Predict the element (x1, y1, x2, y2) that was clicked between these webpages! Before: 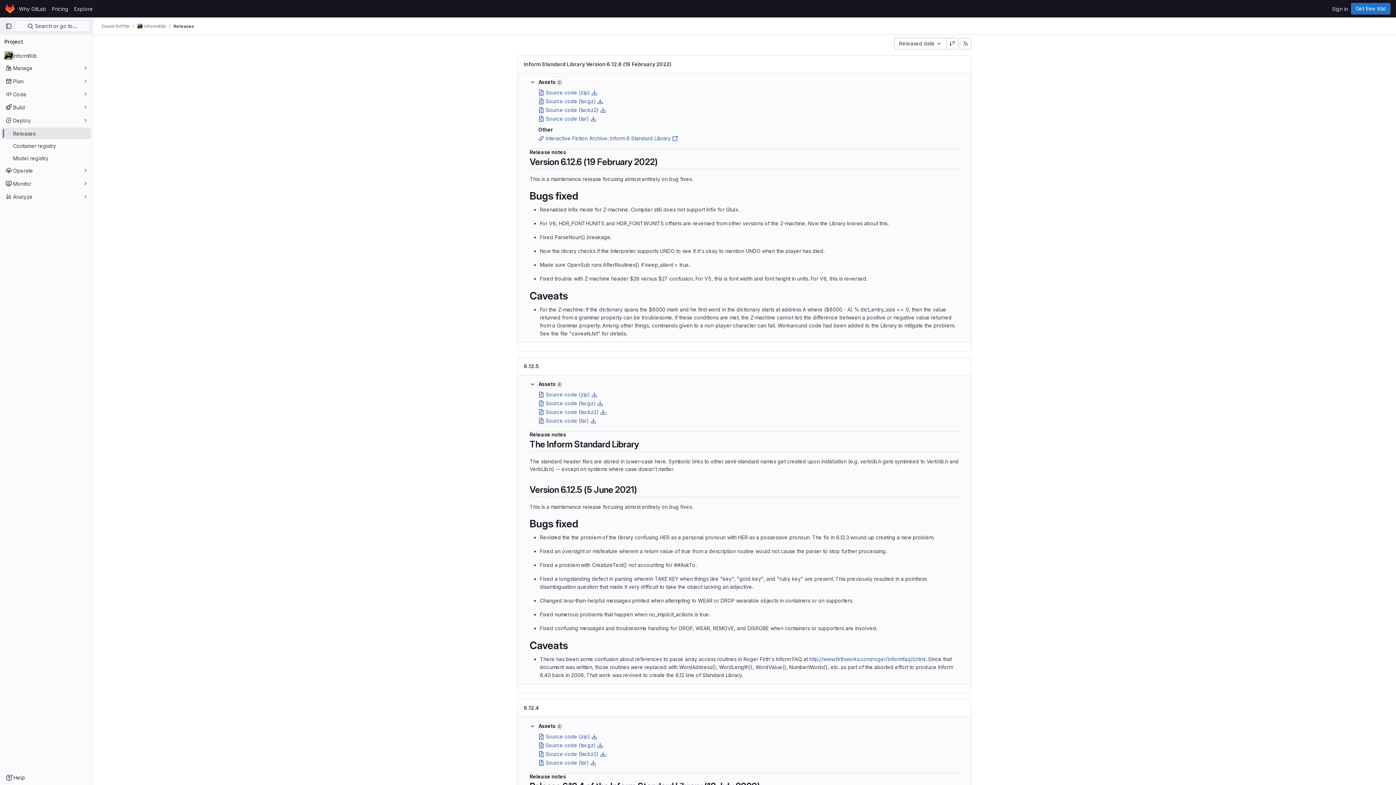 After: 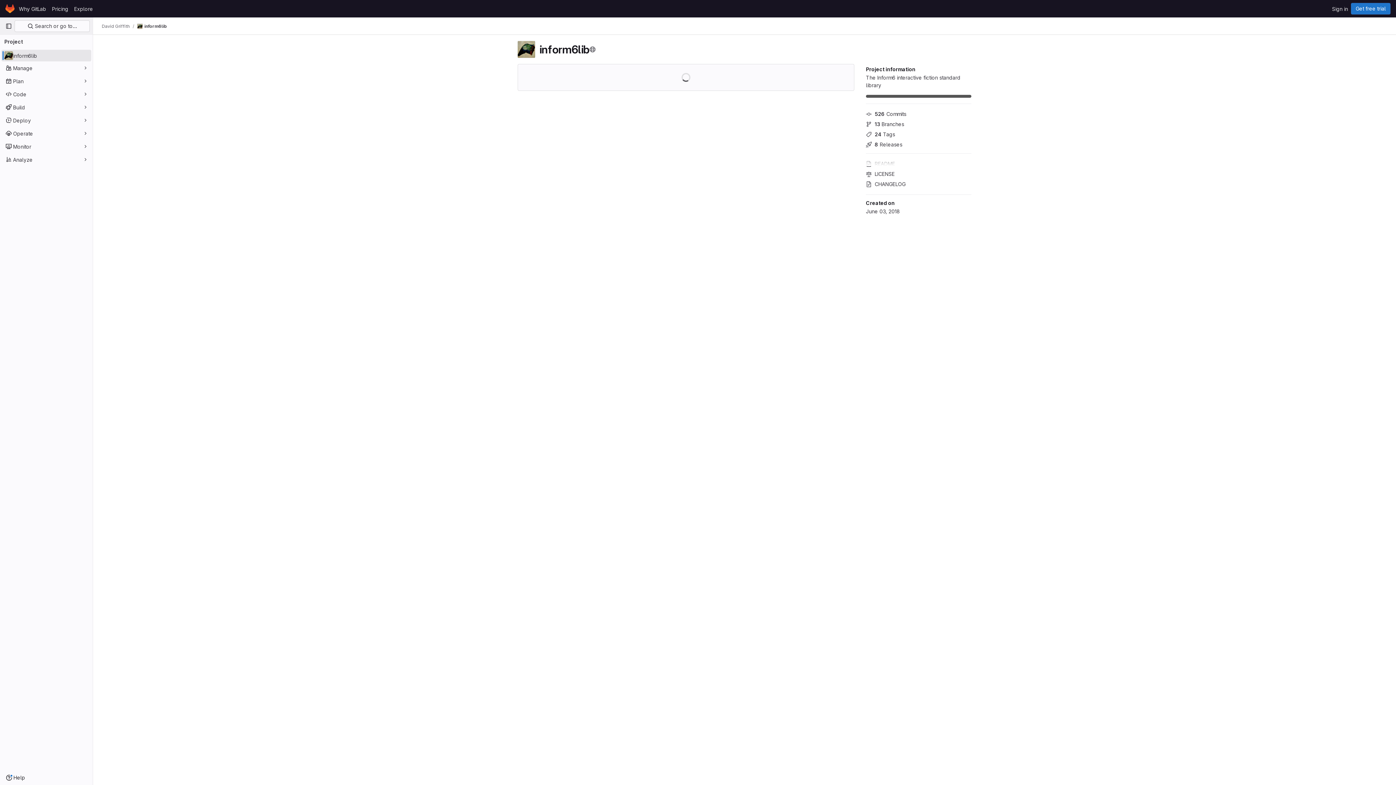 Action: bbox: (137, 23, 166, 29) label: inform6lib